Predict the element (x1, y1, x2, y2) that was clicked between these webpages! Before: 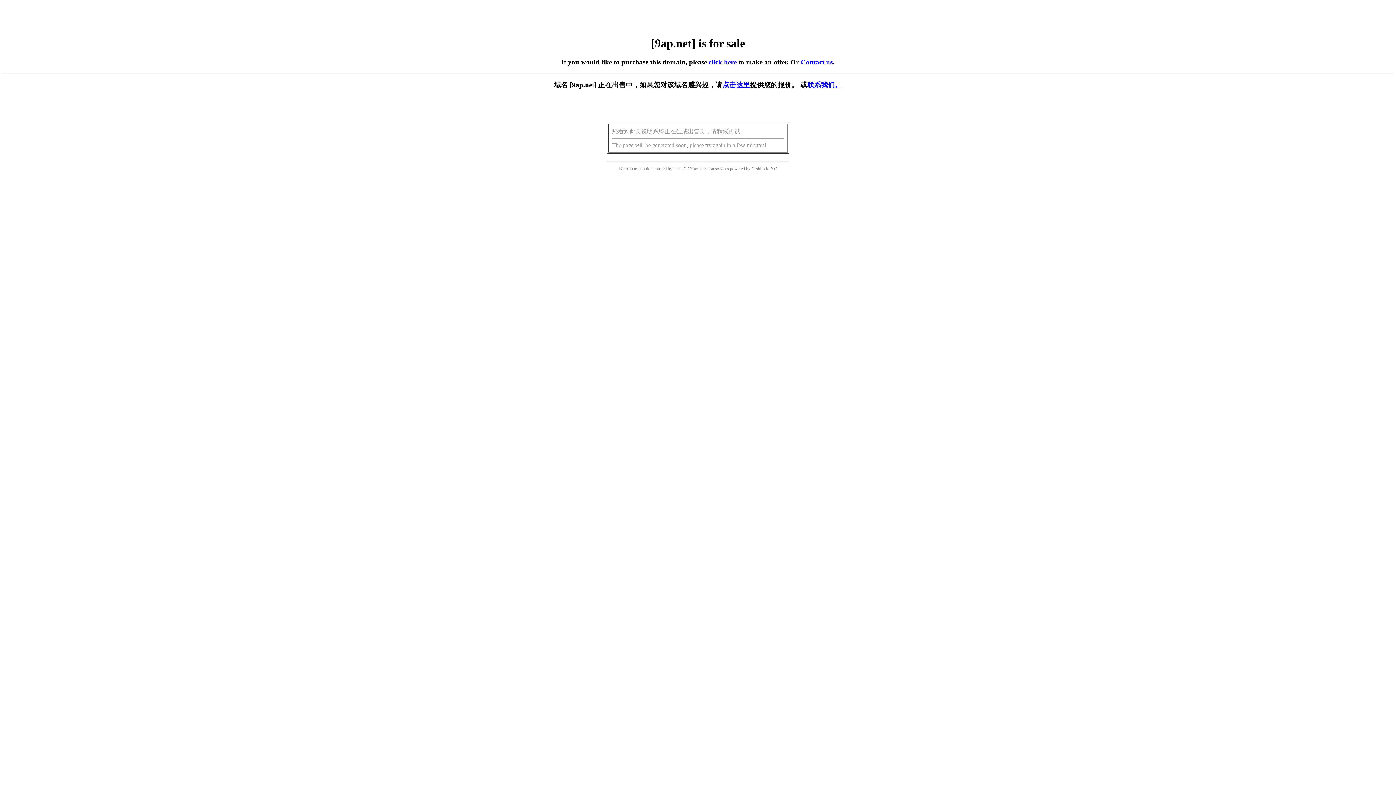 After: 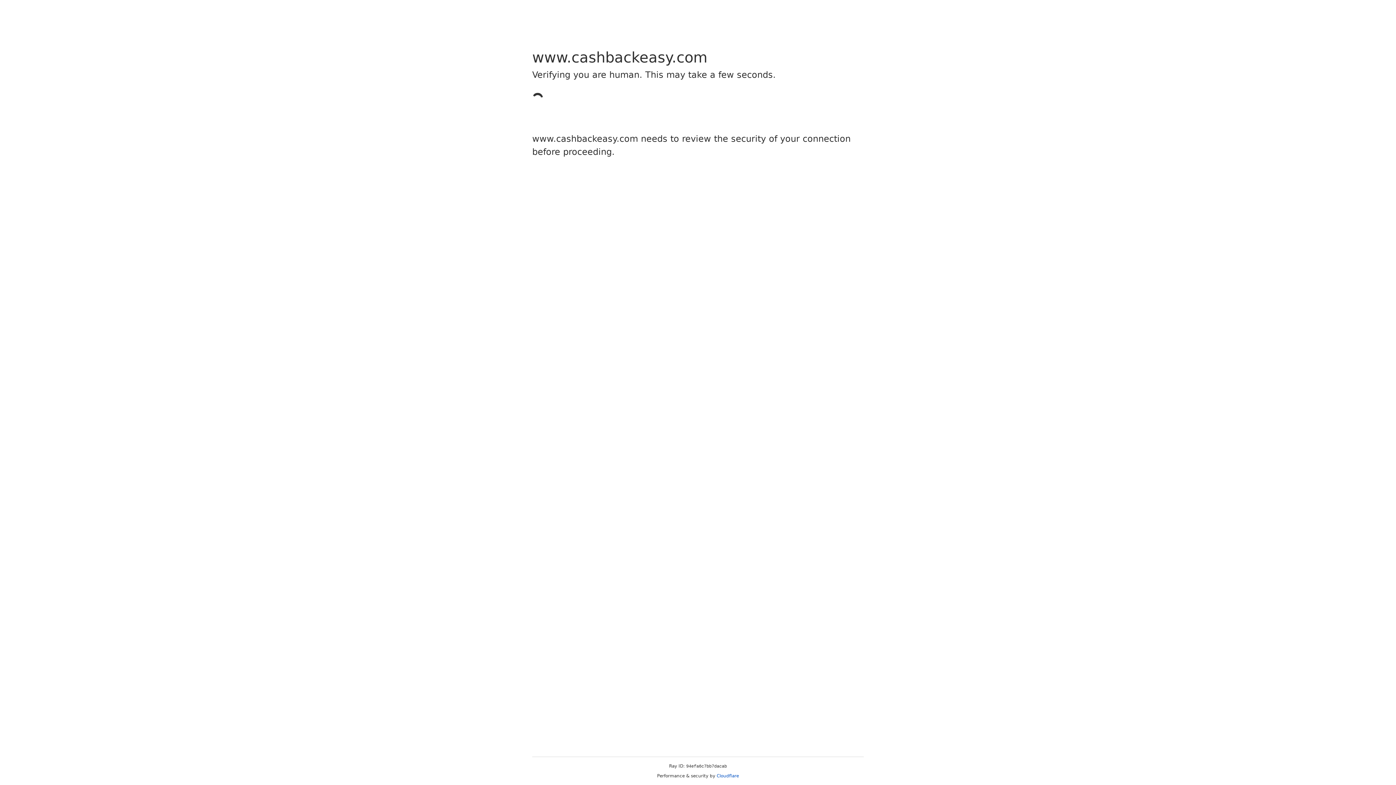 Action: bbox: (751, 166, 768, 171) label: Cashback